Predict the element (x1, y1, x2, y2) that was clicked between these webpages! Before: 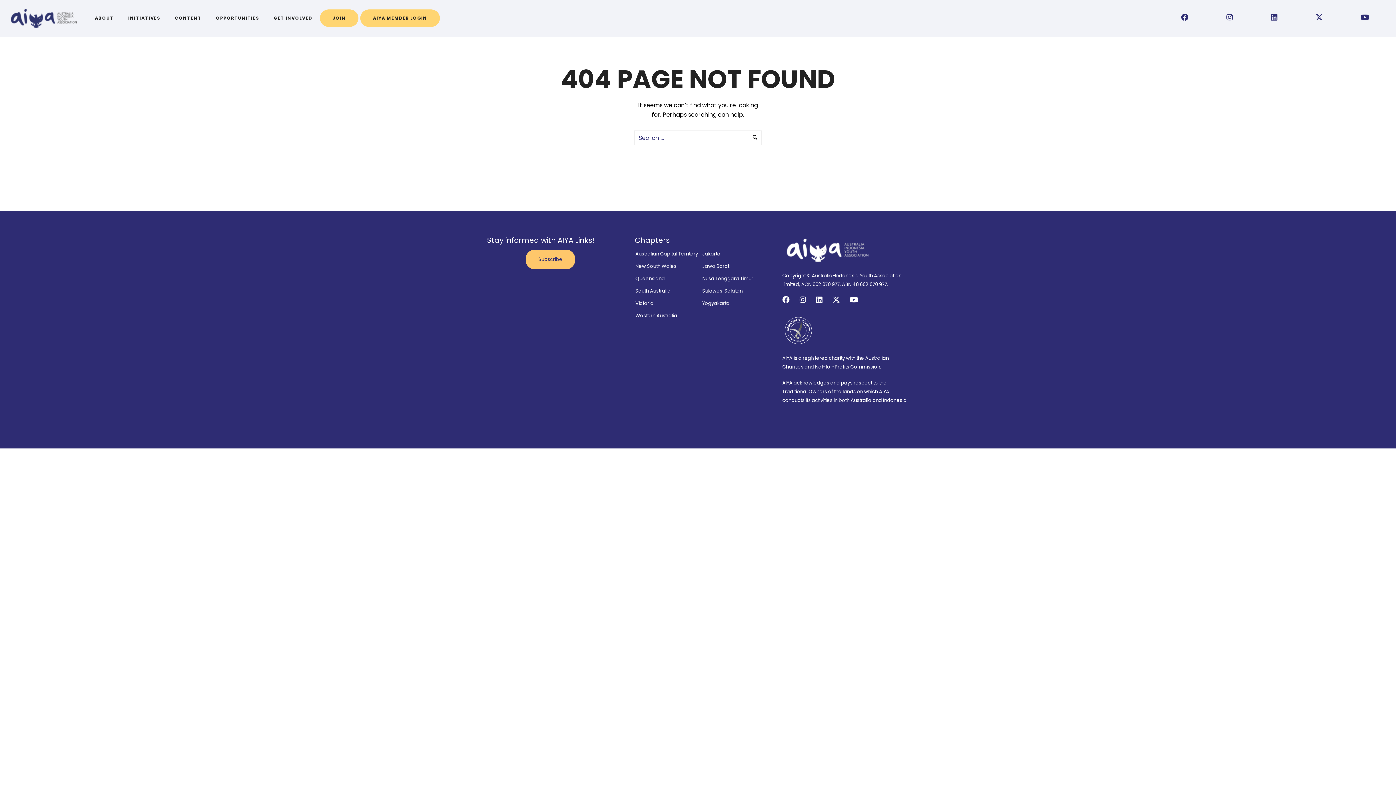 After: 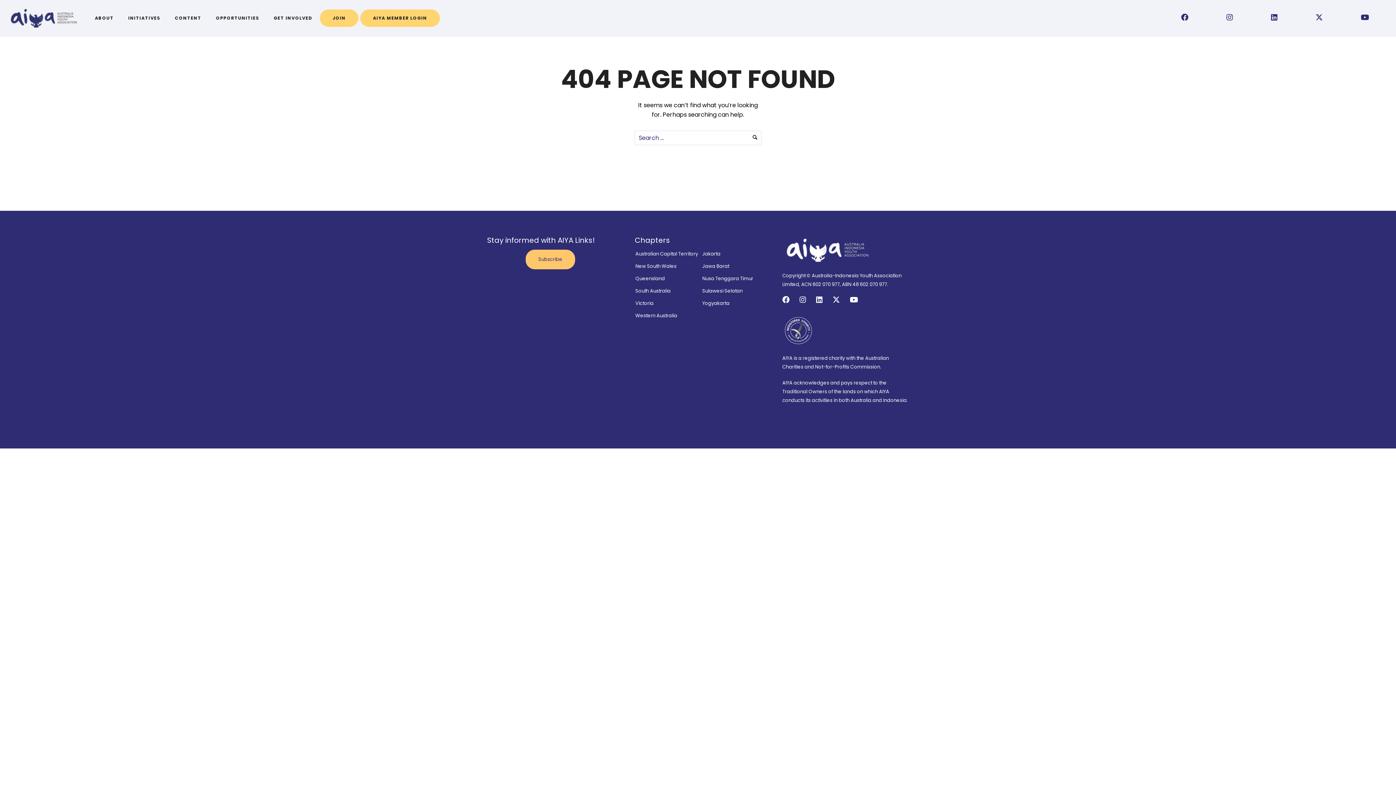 Action: bbox: (782, 326, 815, 333)